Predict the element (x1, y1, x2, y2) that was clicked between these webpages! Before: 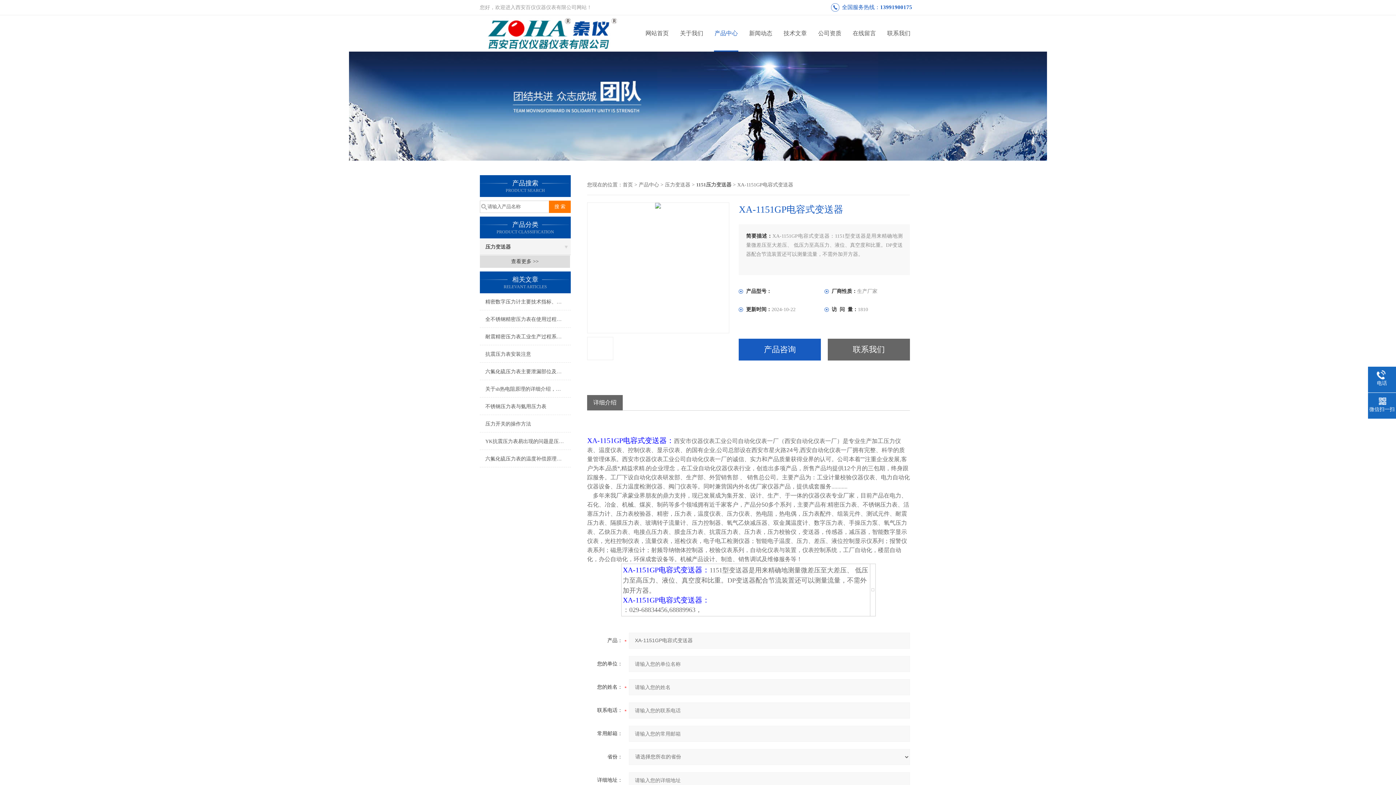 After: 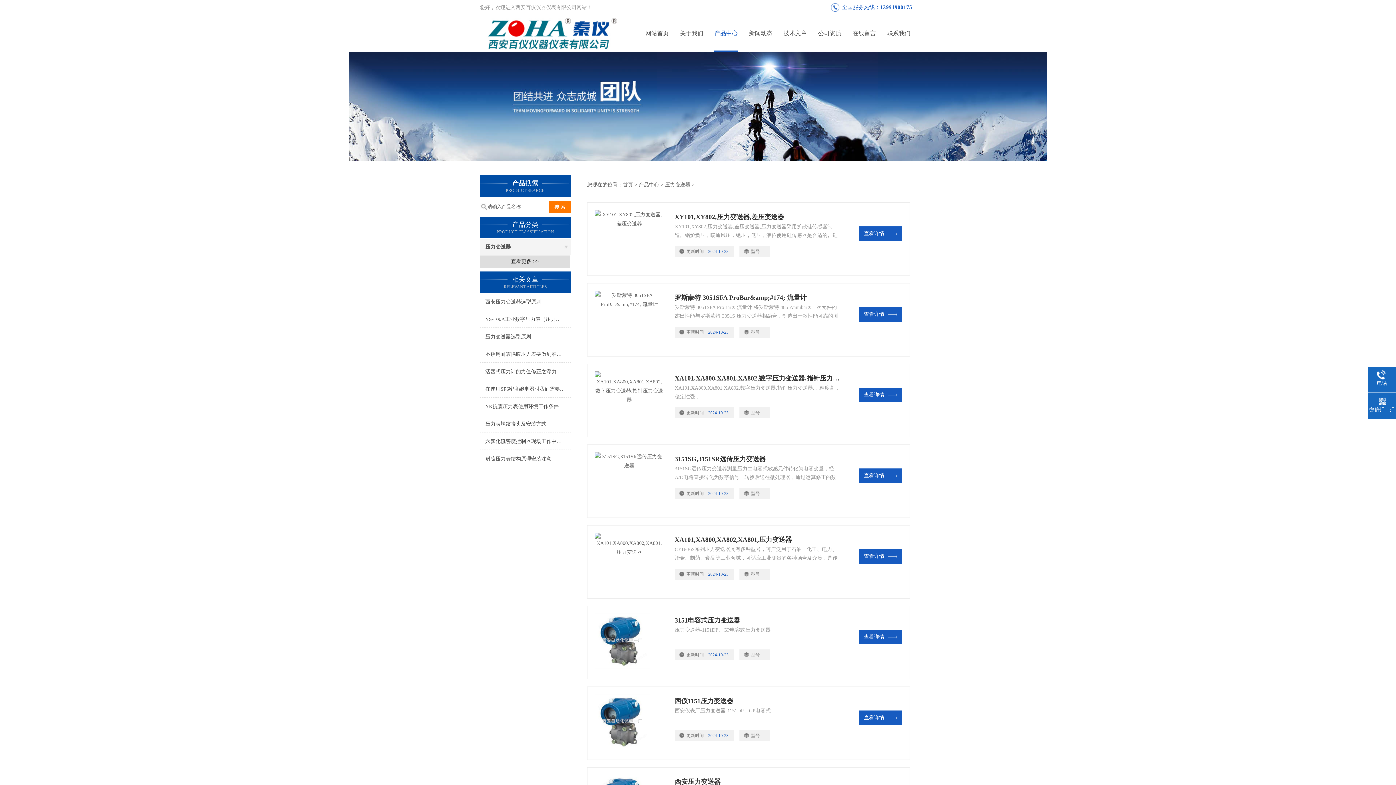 Action: label: 压力变送器 bbox: (480, 238, 570, 255)